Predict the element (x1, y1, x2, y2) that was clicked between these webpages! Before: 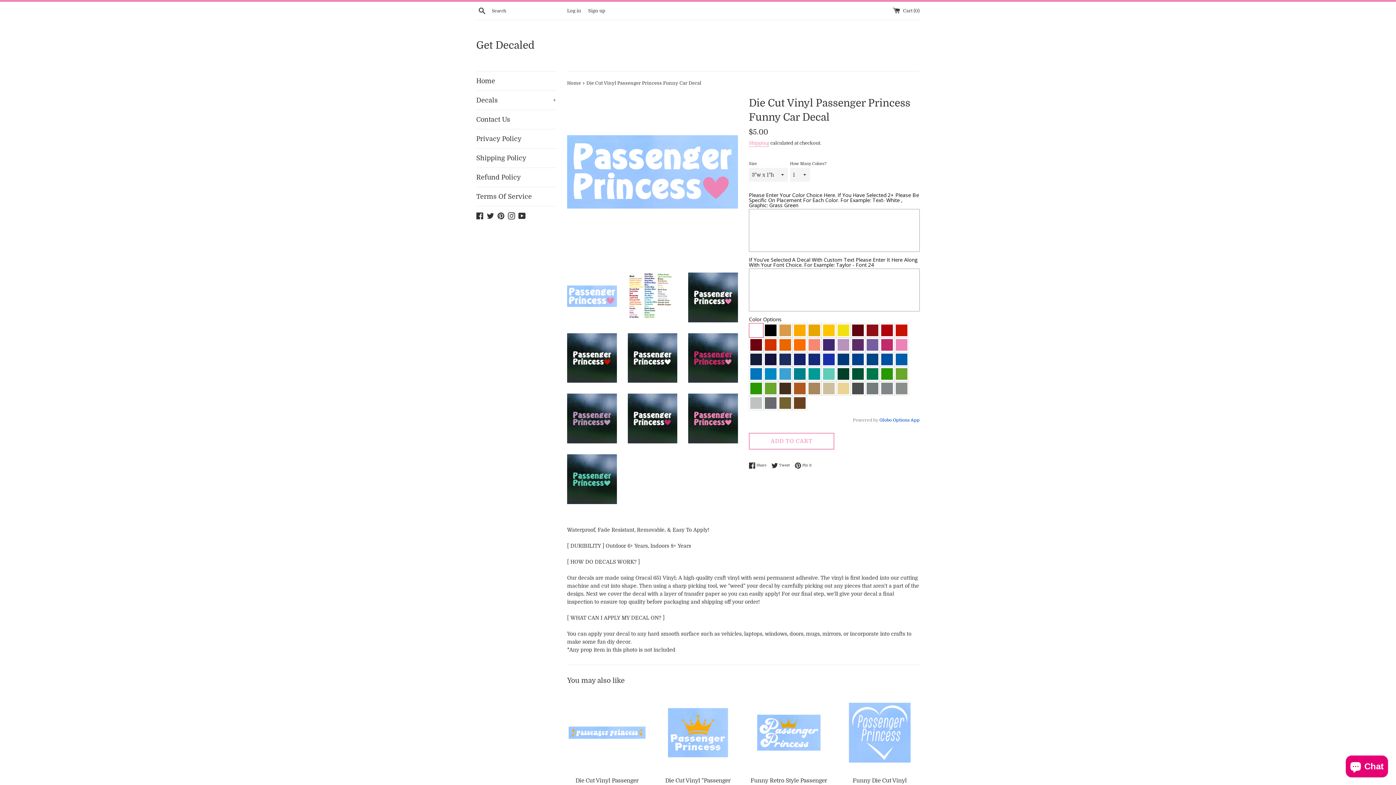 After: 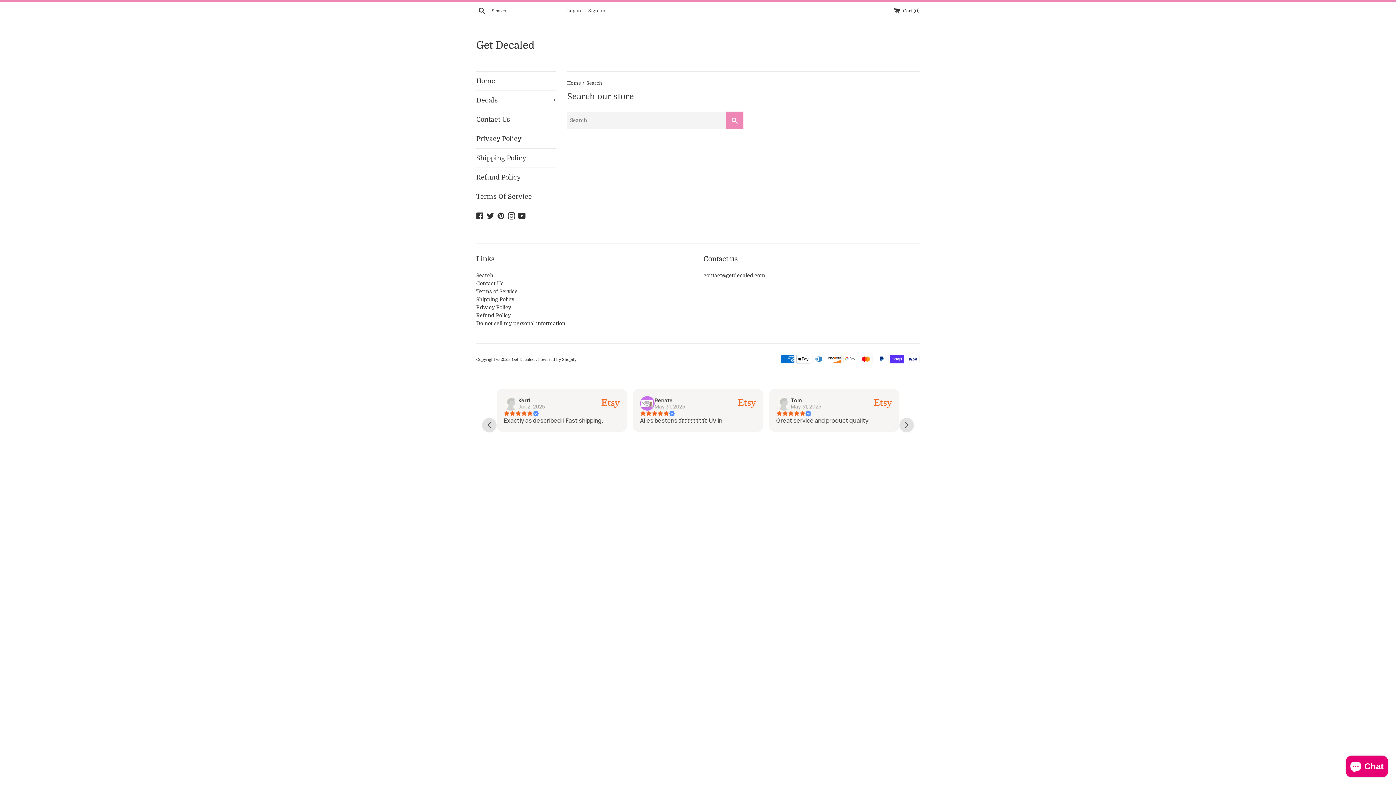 Action: bbox: (476, 6, 488, 14) label: Search